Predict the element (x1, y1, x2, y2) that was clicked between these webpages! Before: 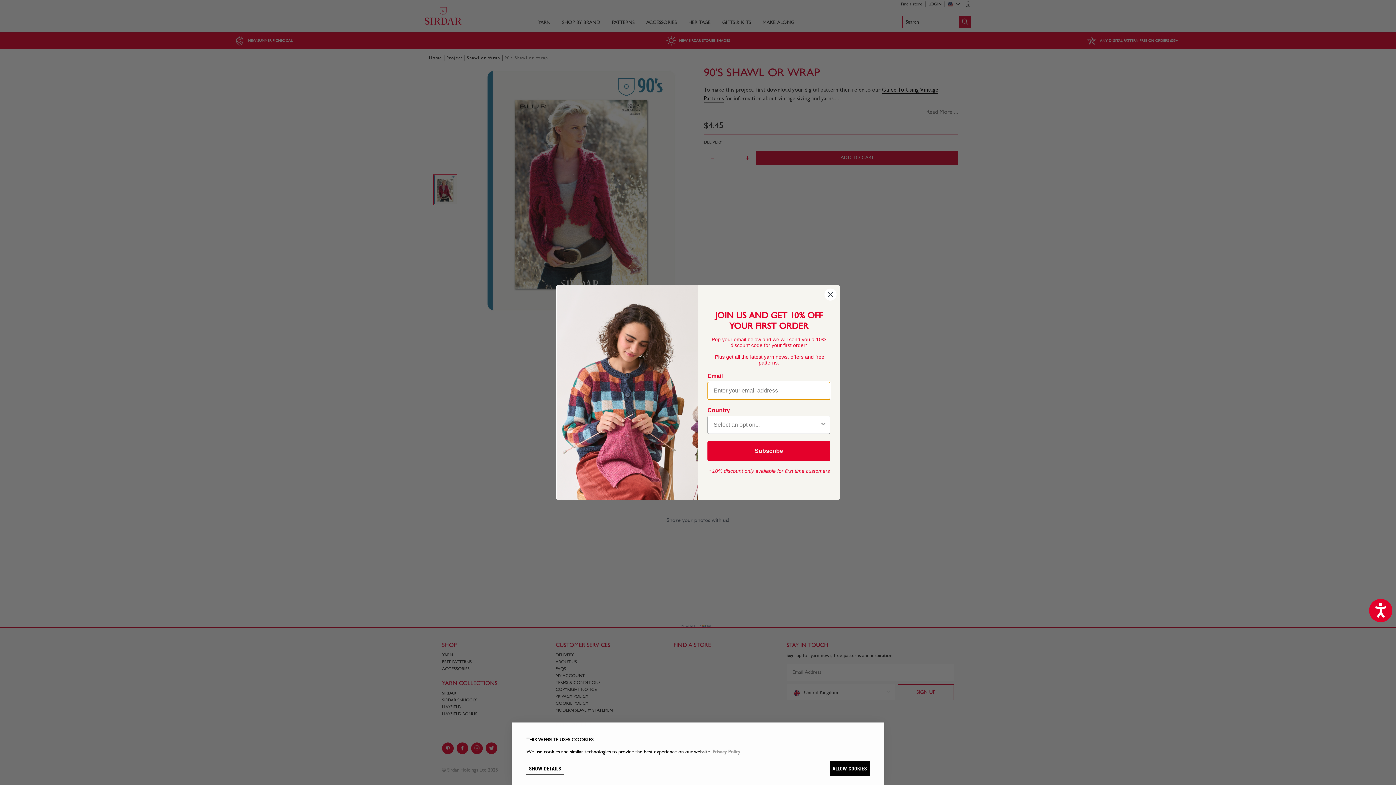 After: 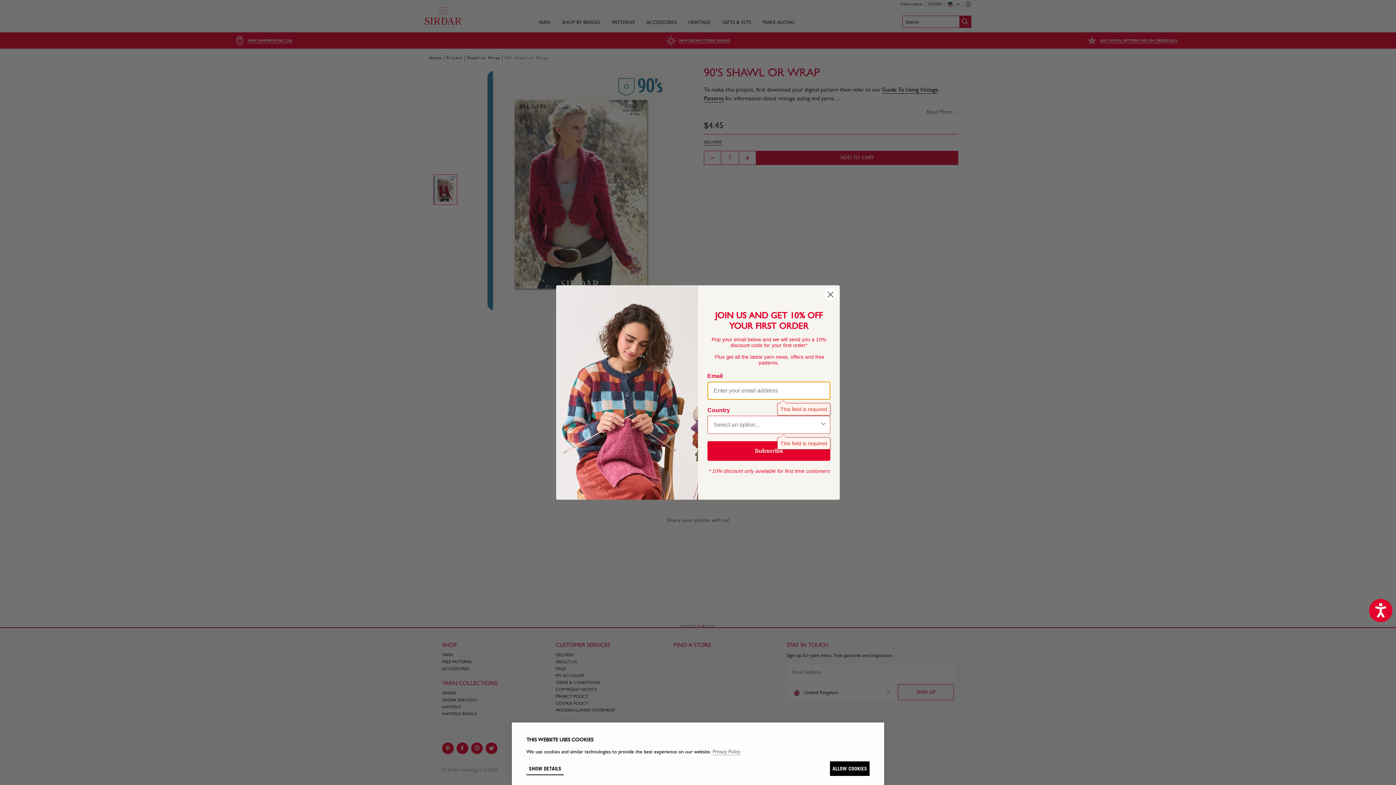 Action: label: Subscribe bbox: (707, 441, 830, 461)